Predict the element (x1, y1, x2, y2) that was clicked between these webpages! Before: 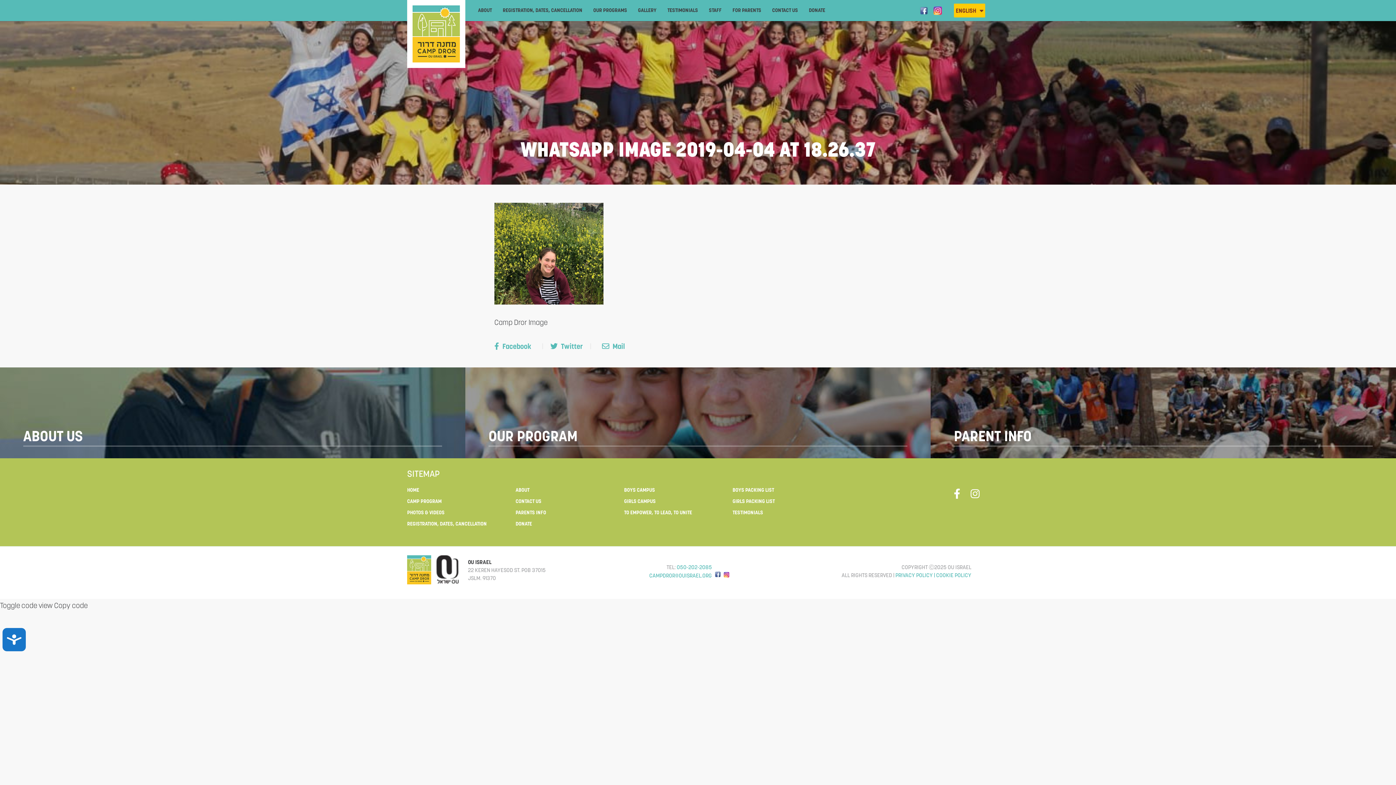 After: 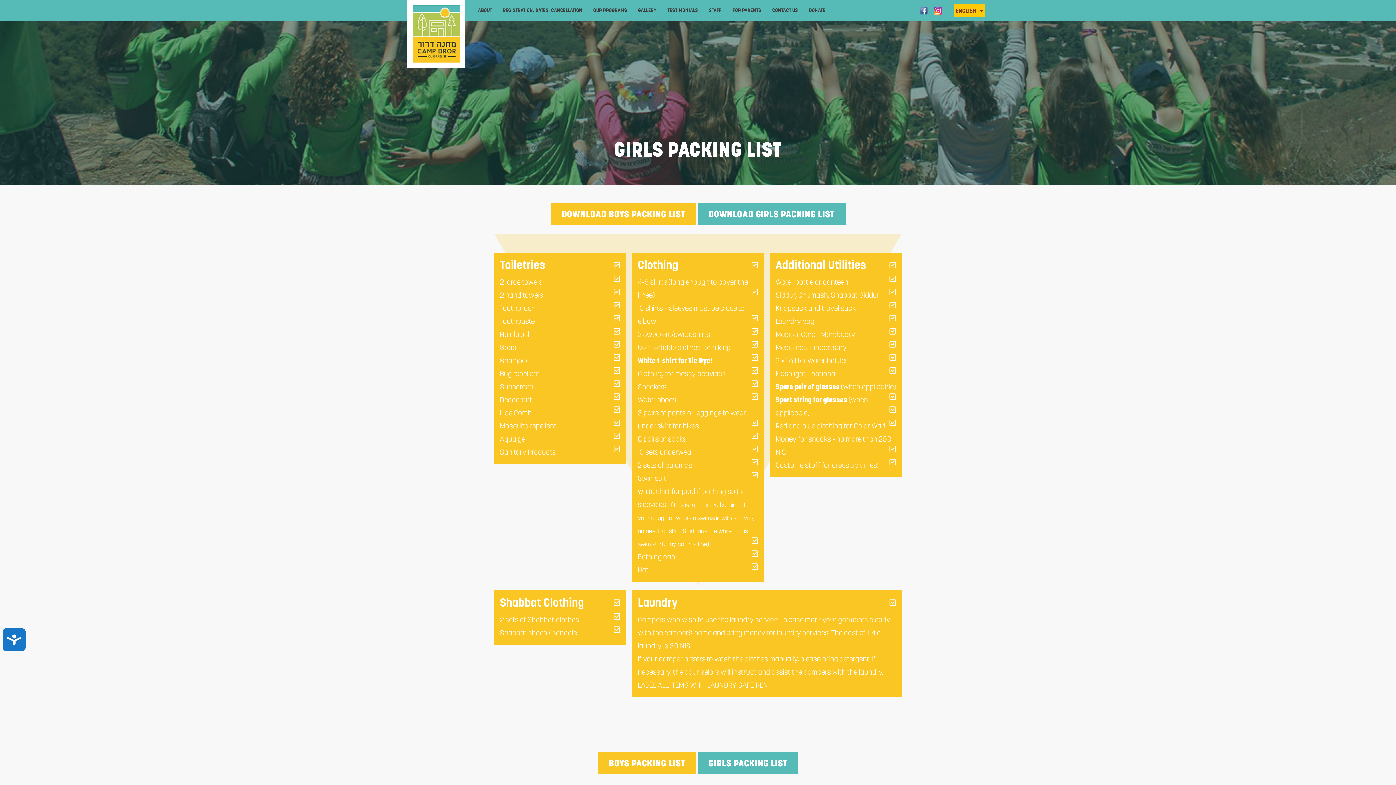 Action: bbox: (732, 497, 821, 505) label: GIRLS PACKING LIST